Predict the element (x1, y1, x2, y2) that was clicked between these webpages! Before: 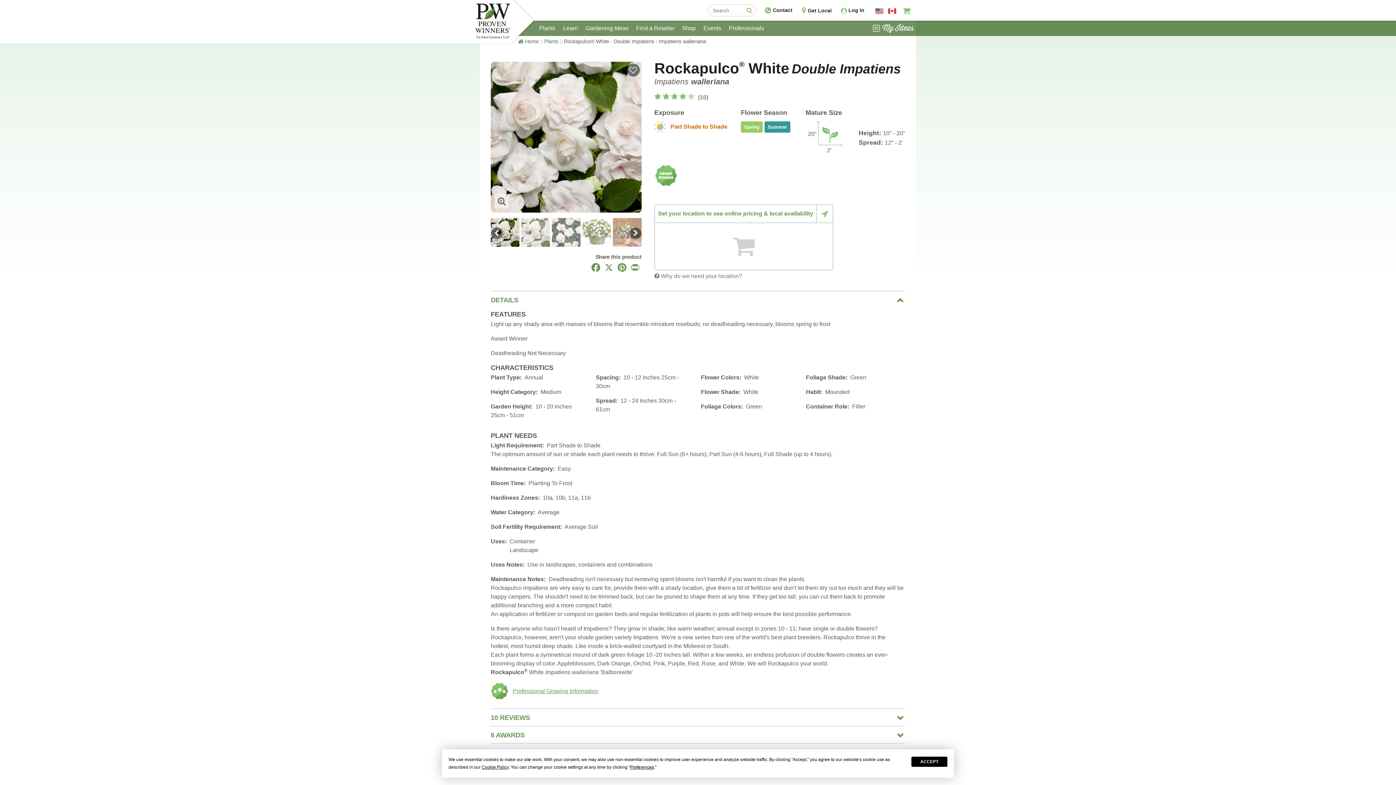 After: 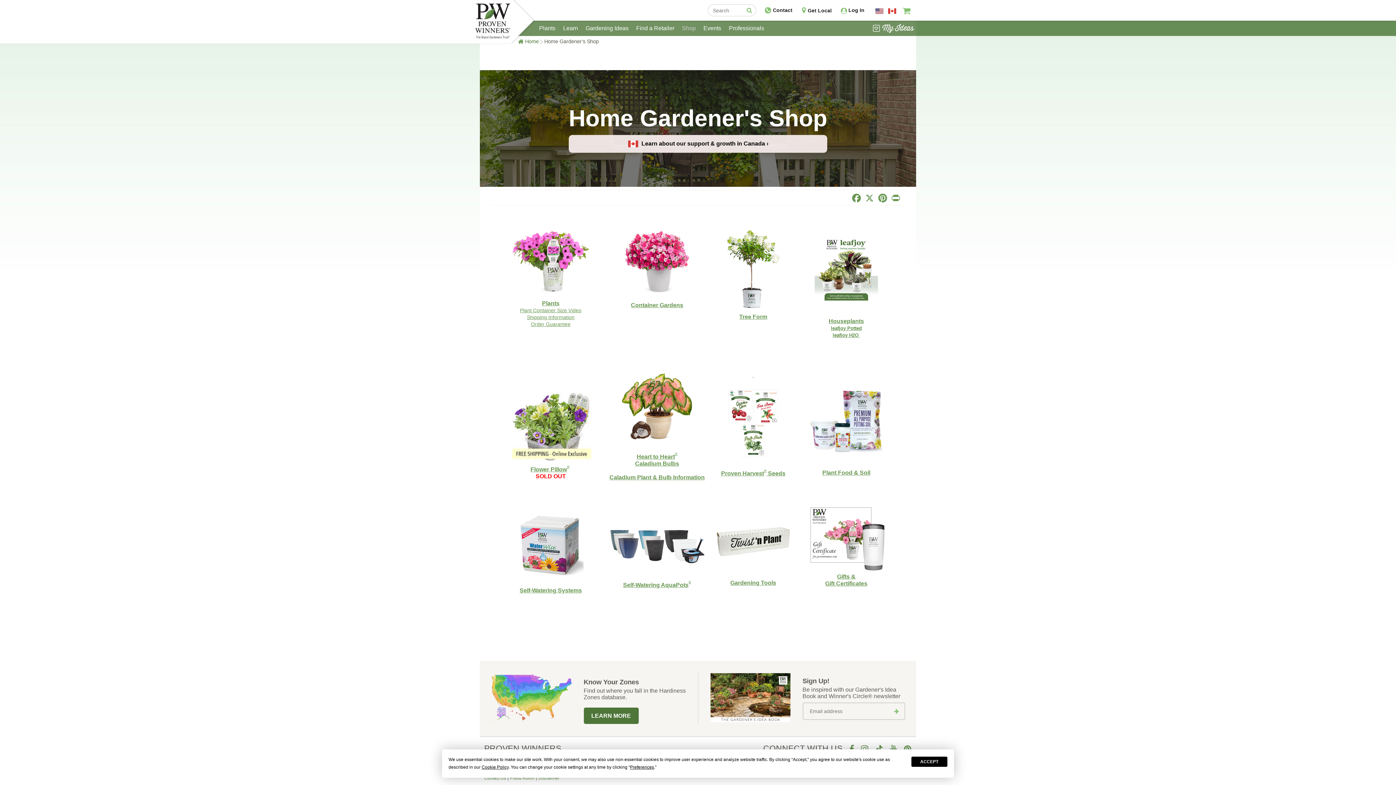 Action: bbox: (678, 23, 699, 33) label: Shop